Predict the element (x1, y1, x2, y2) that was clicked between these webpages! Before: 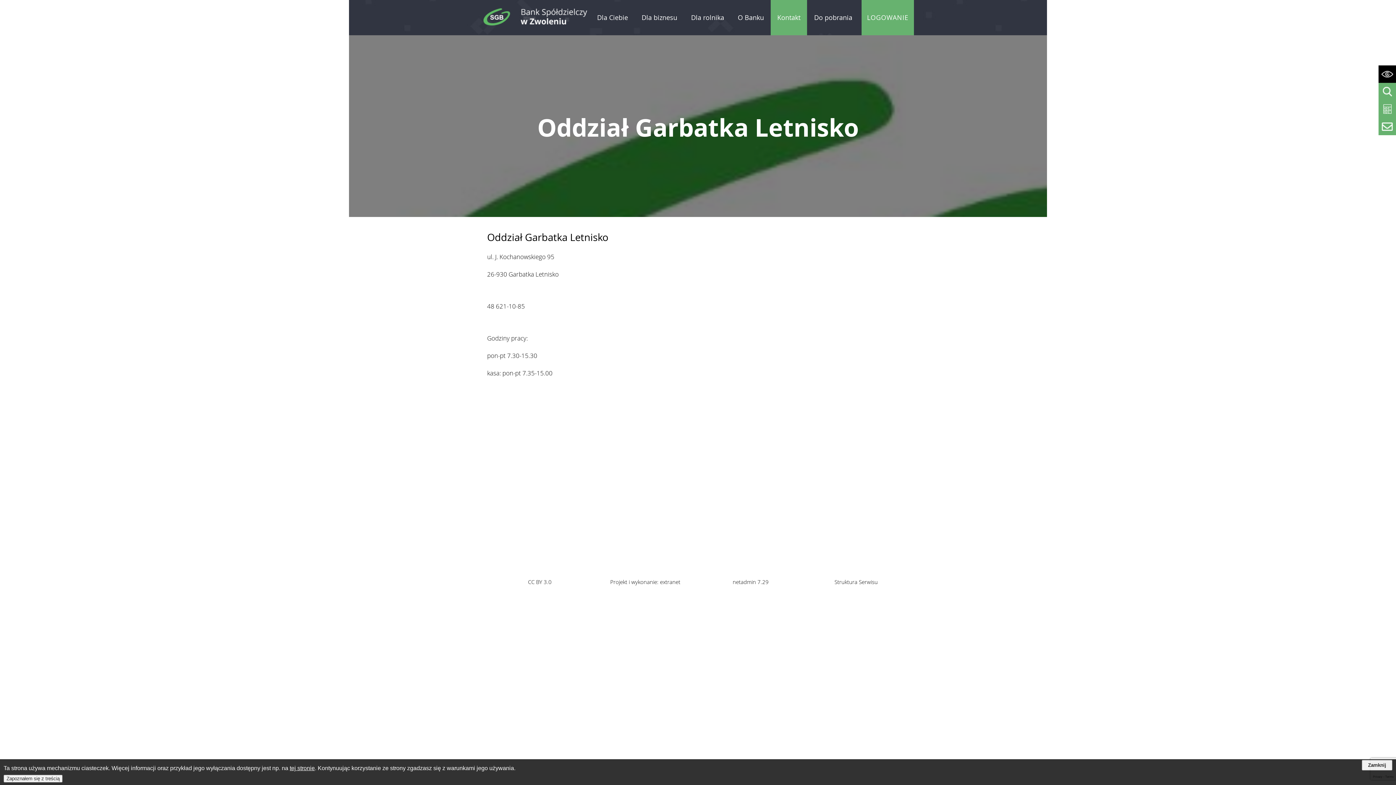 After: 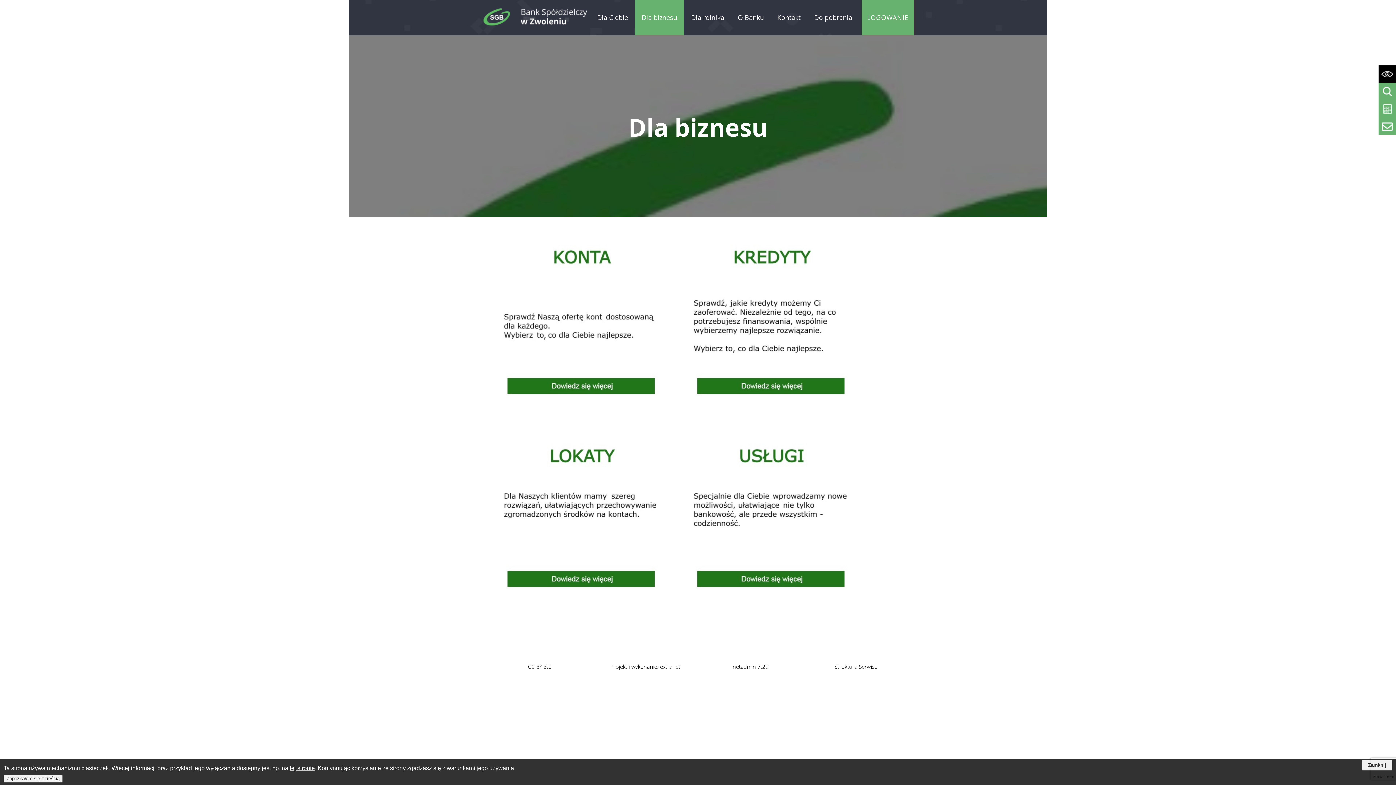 Action: label: Dla biznesu bbox: (636, 0, 682, 35)